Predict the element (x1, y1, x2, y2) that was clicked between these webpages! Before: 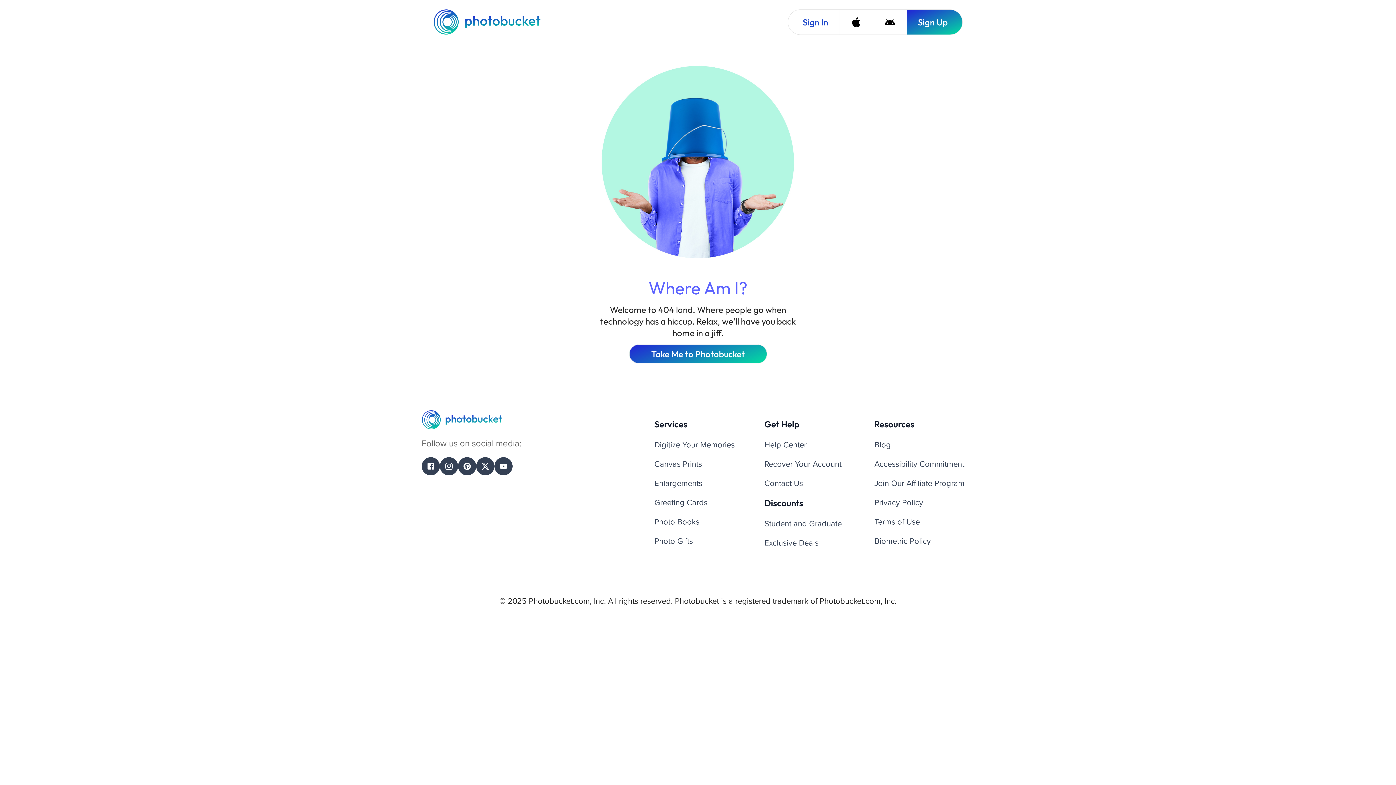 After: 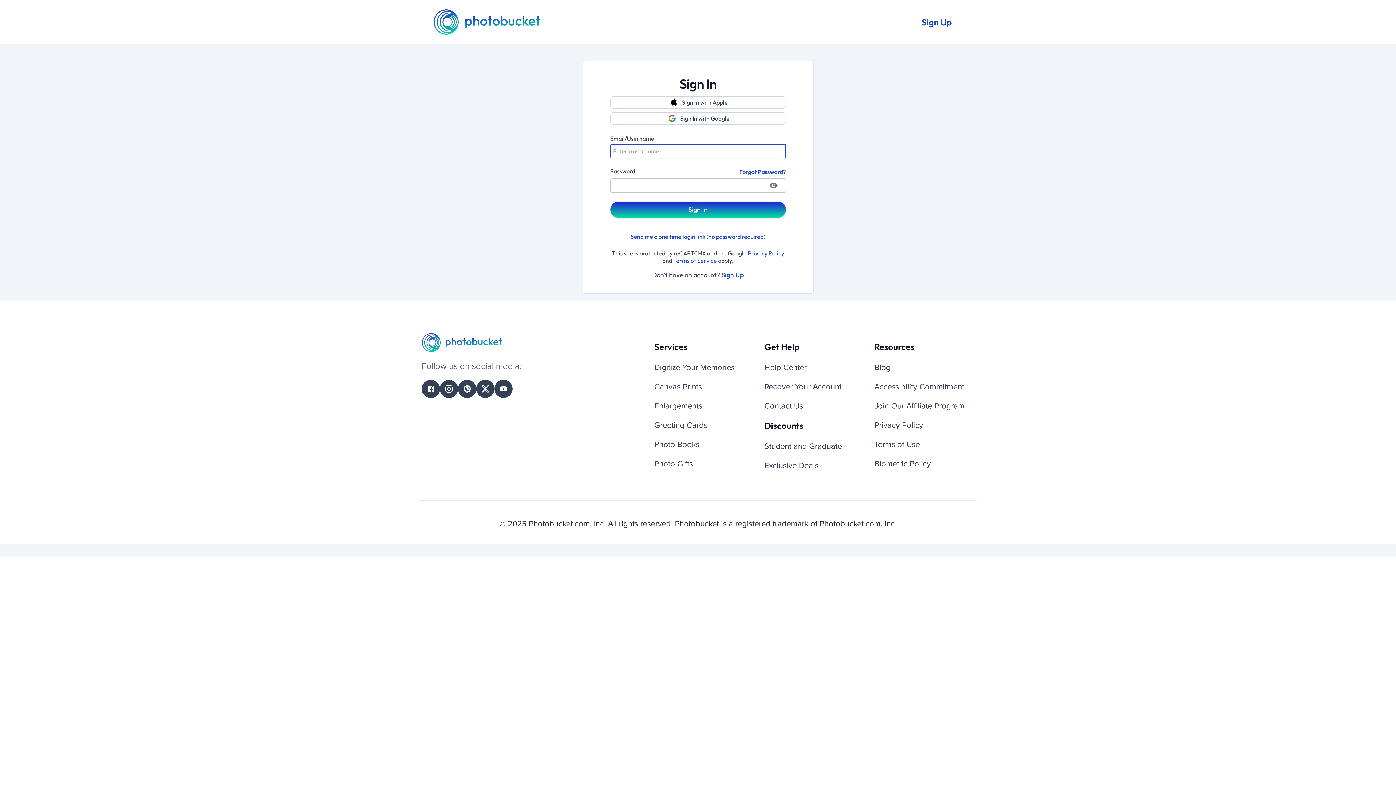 Action: label: Sign In bbox: (788, 9, 839, 34)